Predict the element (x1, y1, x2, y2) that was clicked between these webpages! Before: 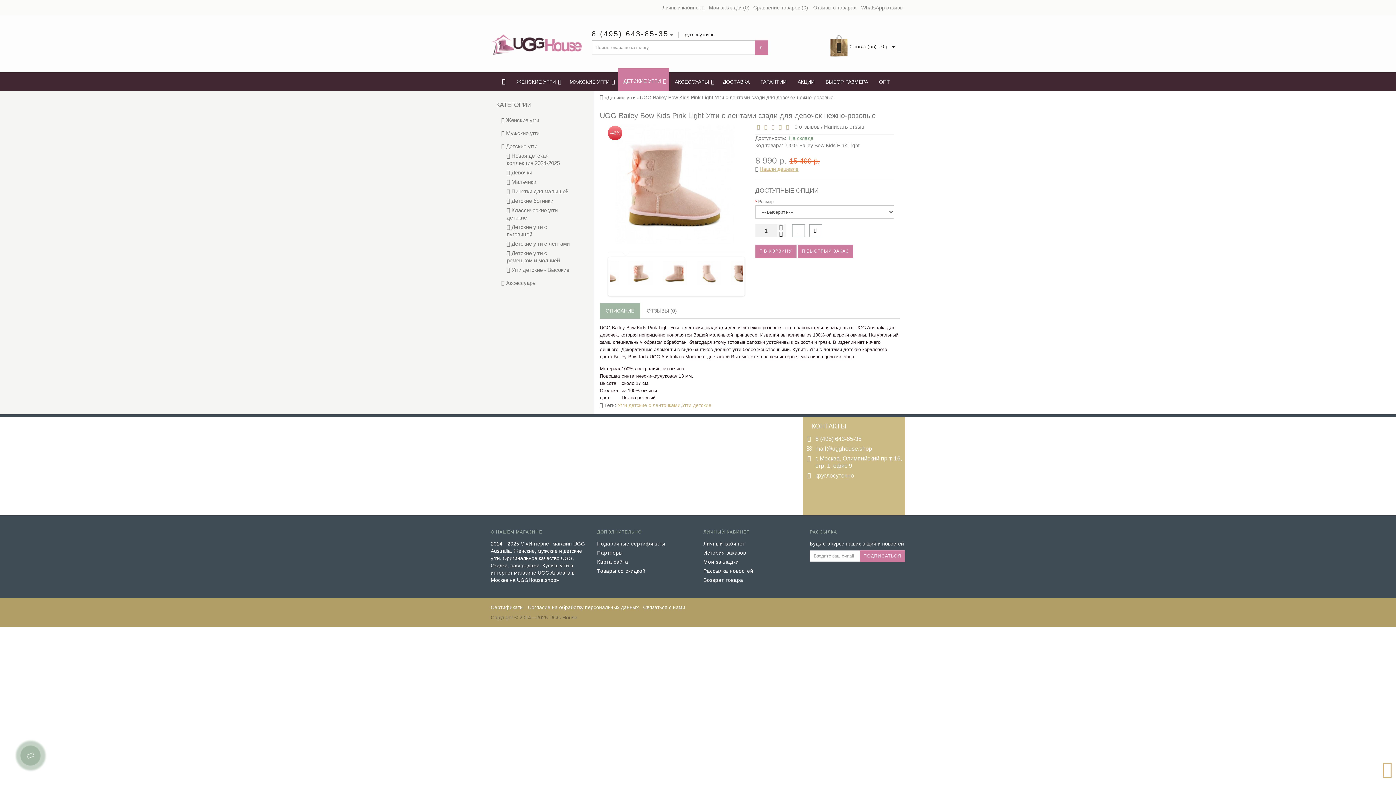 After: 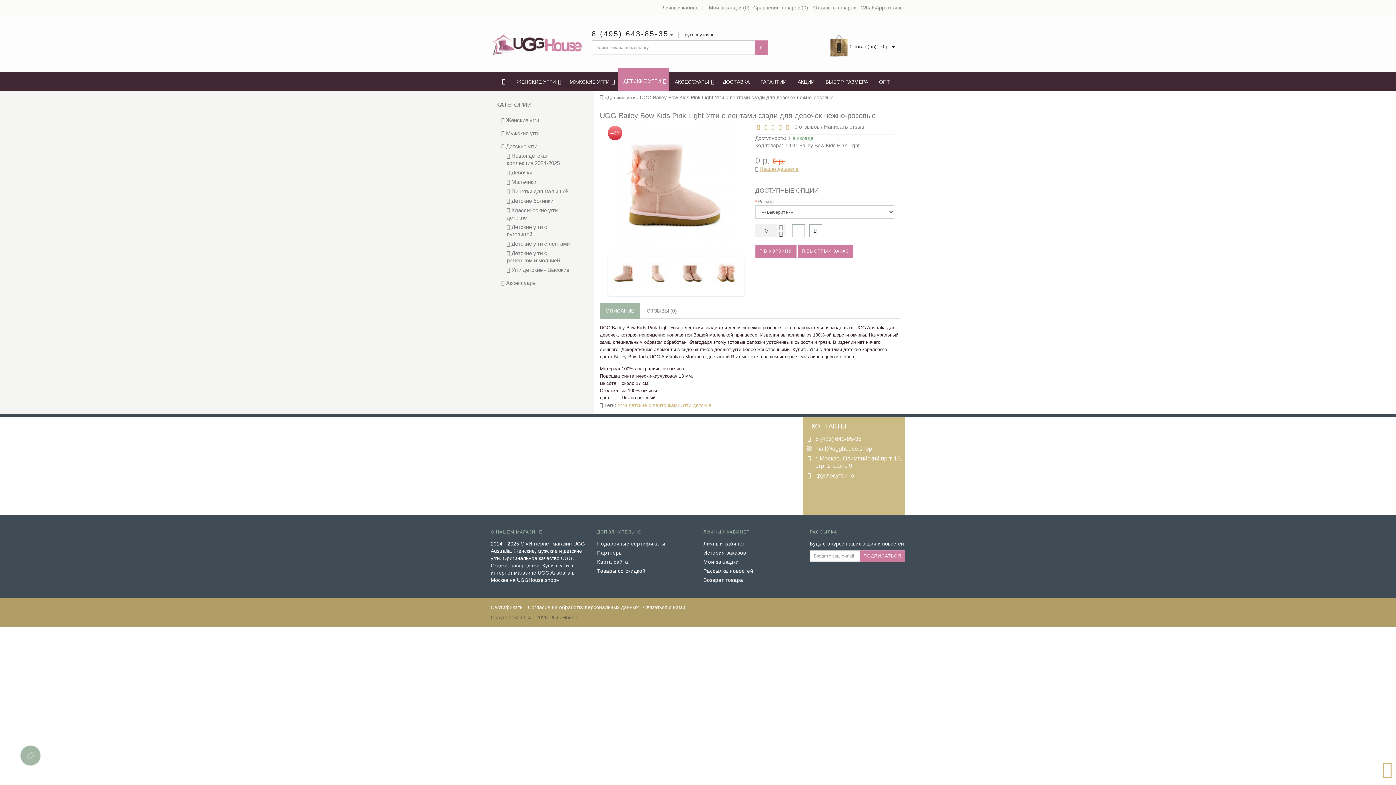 Action: label:   bbox: (777, 230, 786, 237)